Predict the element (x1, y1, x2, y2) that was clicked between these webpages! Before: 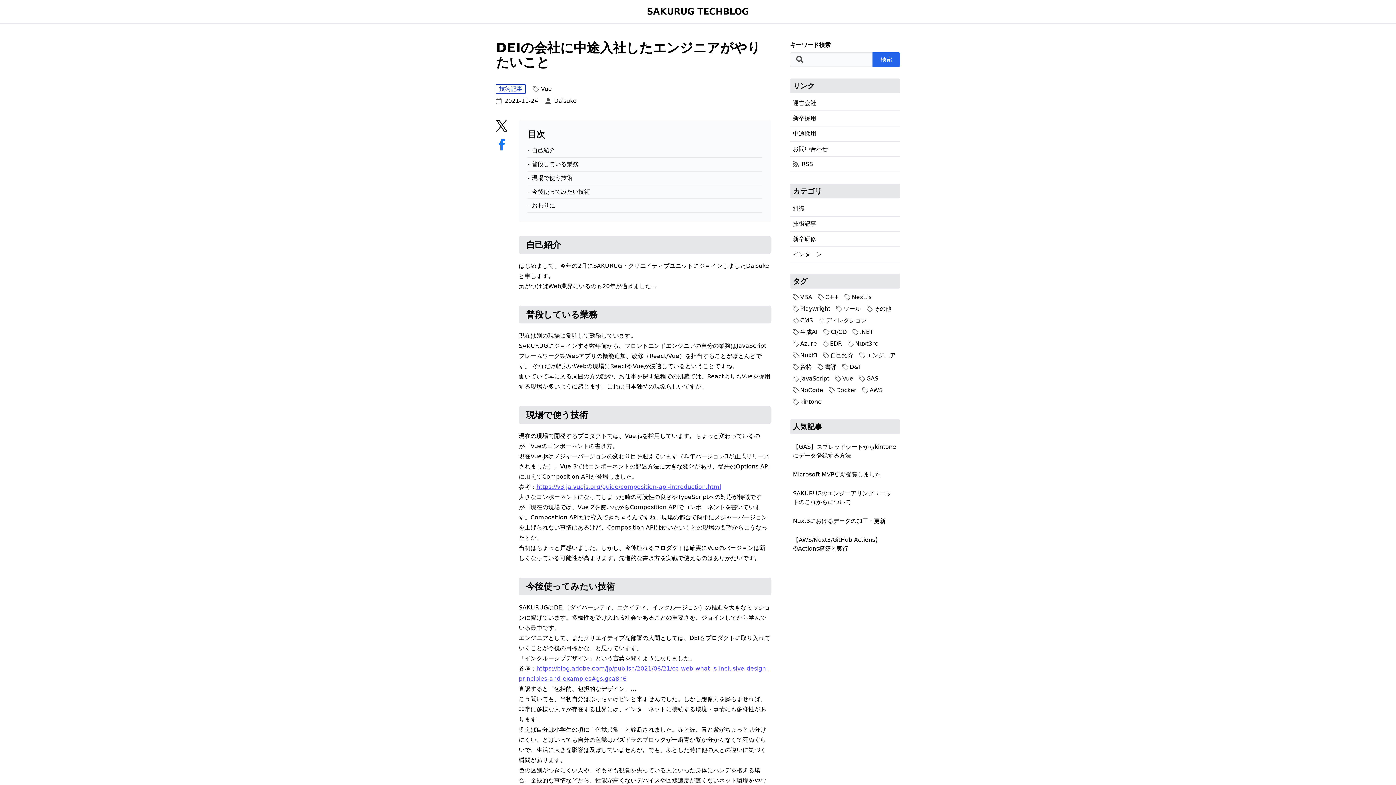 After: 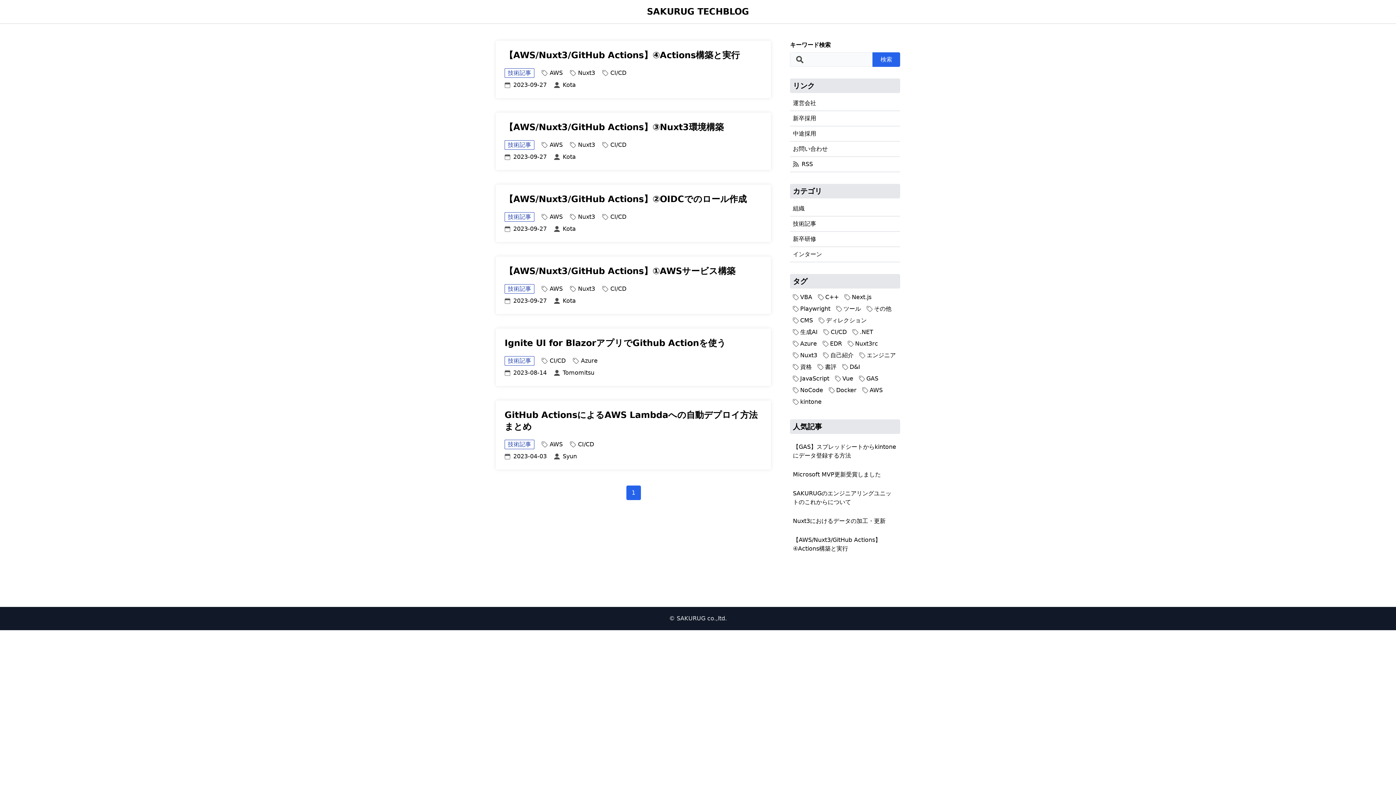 Action: bbox: (823, 328, 846, 336) label: CI/CD